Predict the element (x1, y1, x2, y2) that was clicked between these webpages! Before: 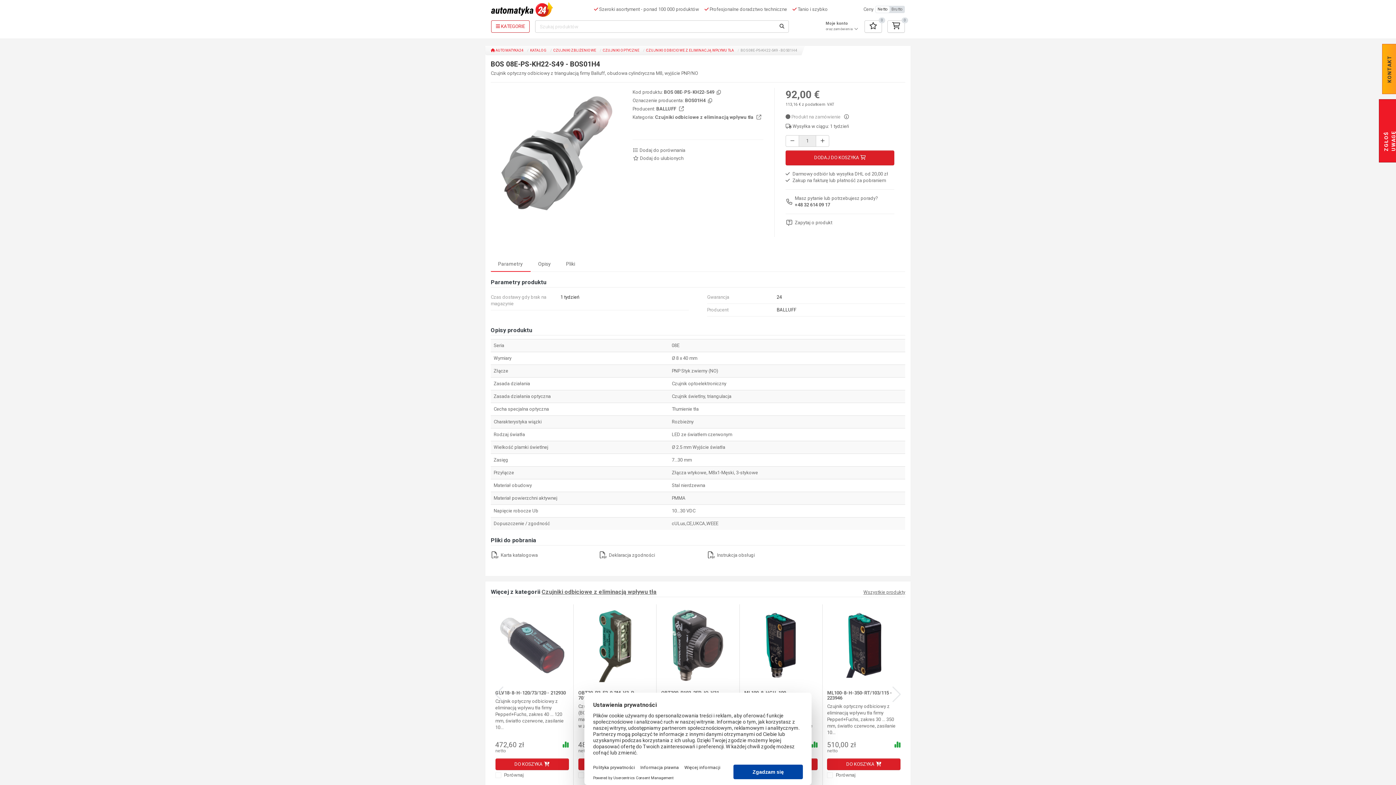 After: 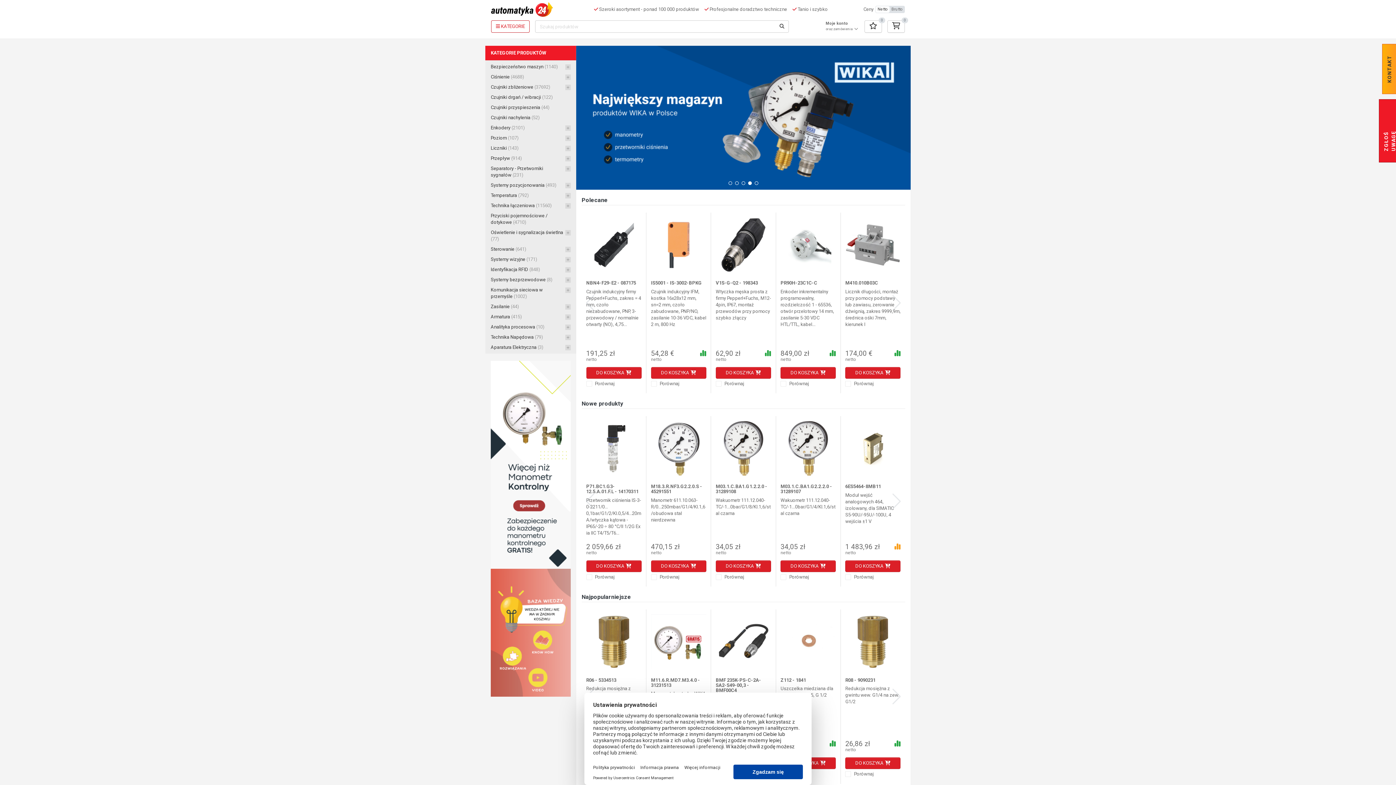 Action: bbox: (491, 0, 553, 18)